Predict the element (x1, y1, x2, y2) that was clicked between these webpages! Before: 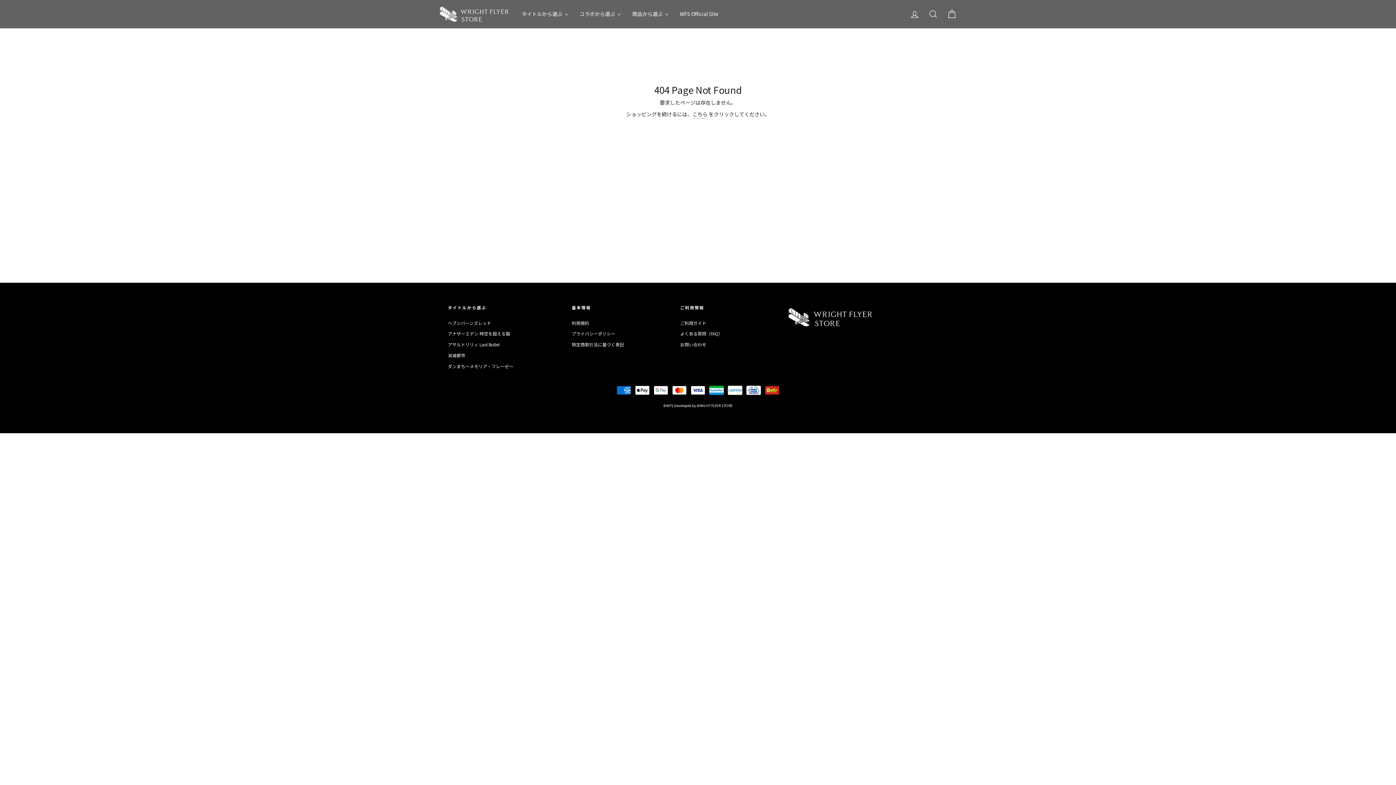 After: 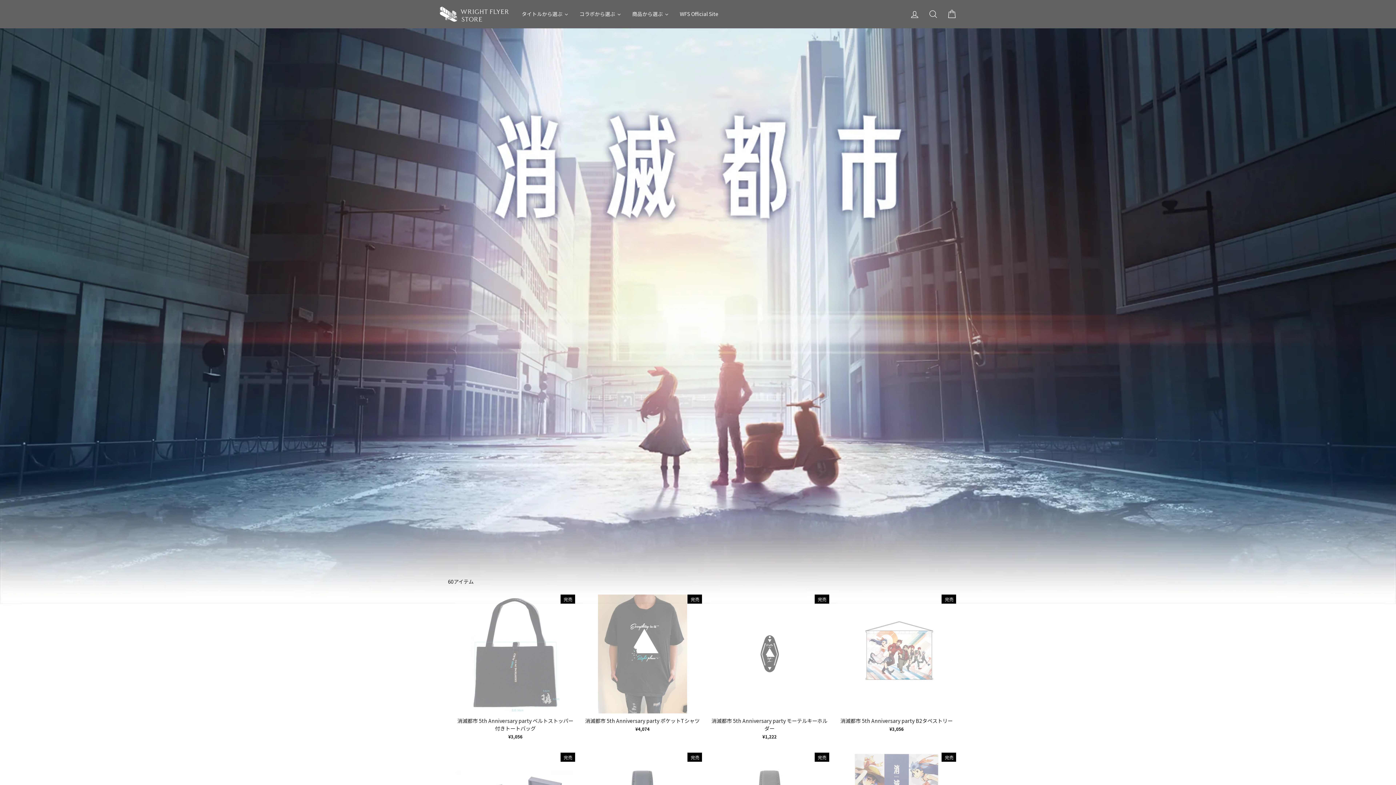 Action: bbox: (448, 350, 465, 360) label: 消滅都市